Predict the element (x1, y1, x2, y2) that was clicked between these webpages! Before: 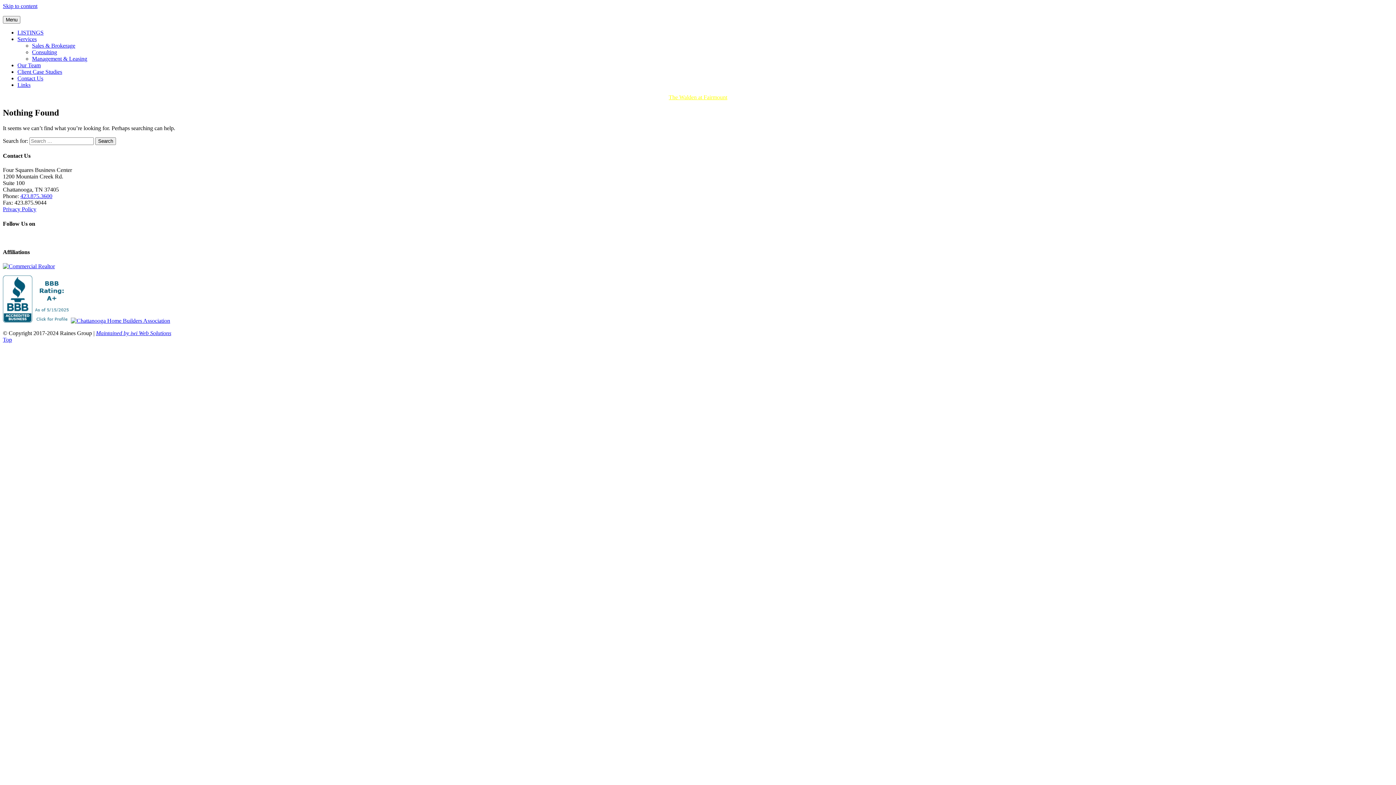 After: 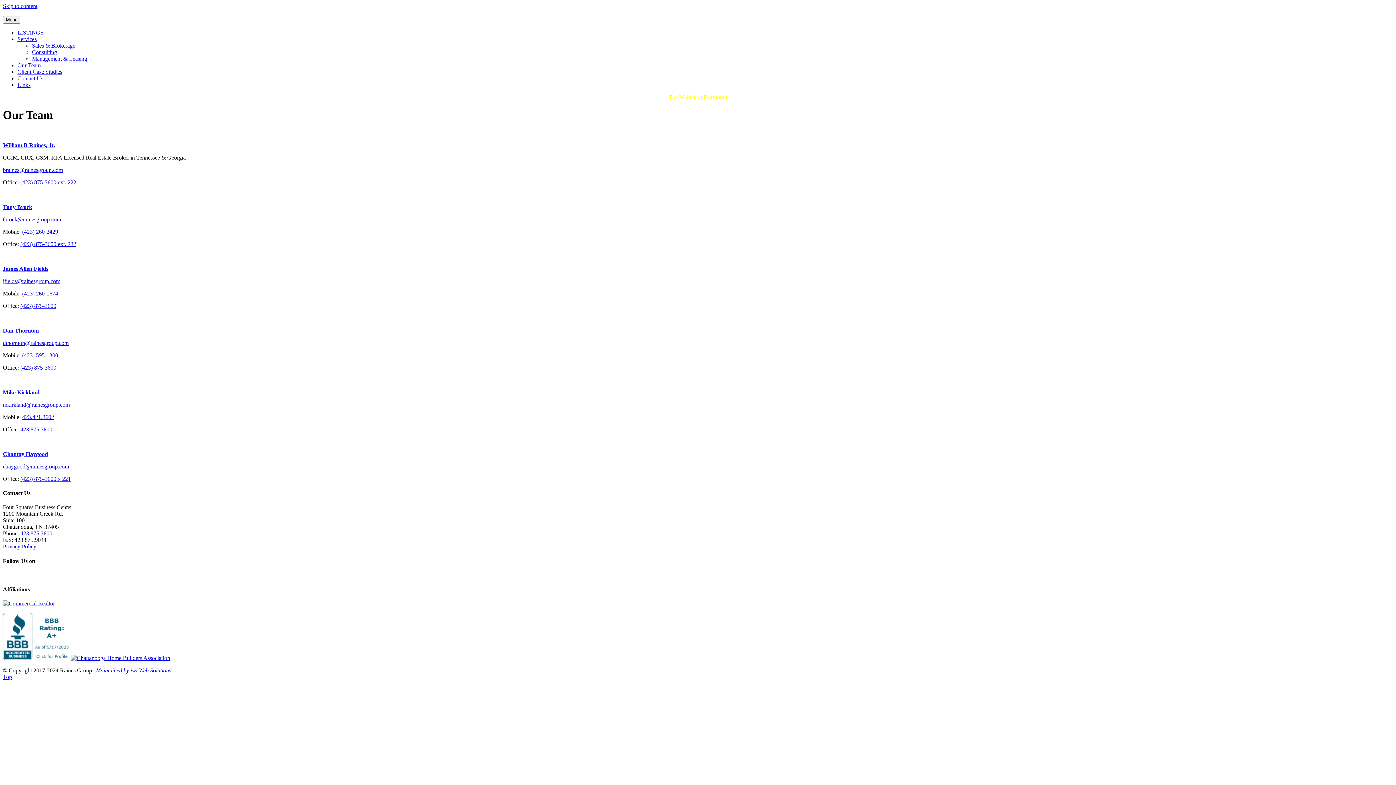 Action: bbox: (17, 62, 40, 68) label: Our Team